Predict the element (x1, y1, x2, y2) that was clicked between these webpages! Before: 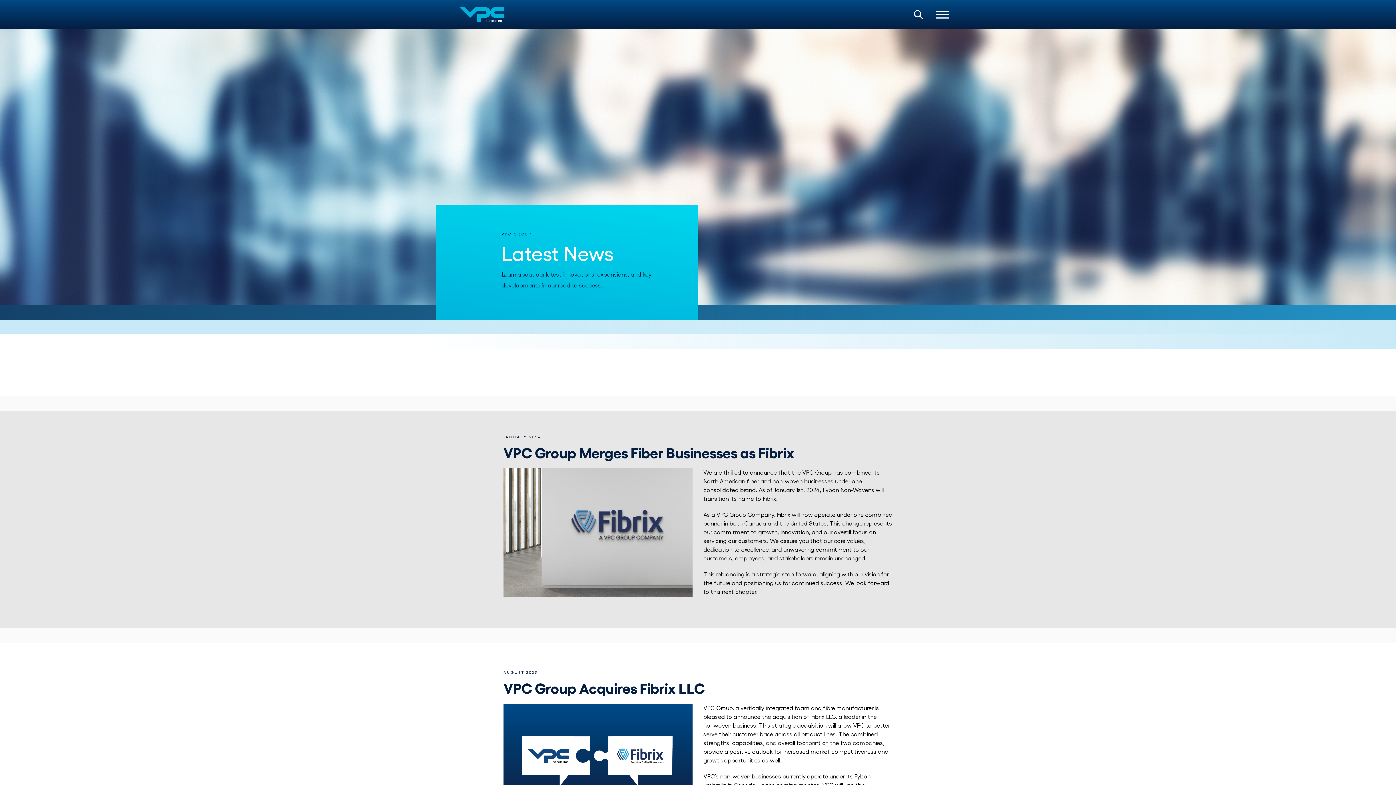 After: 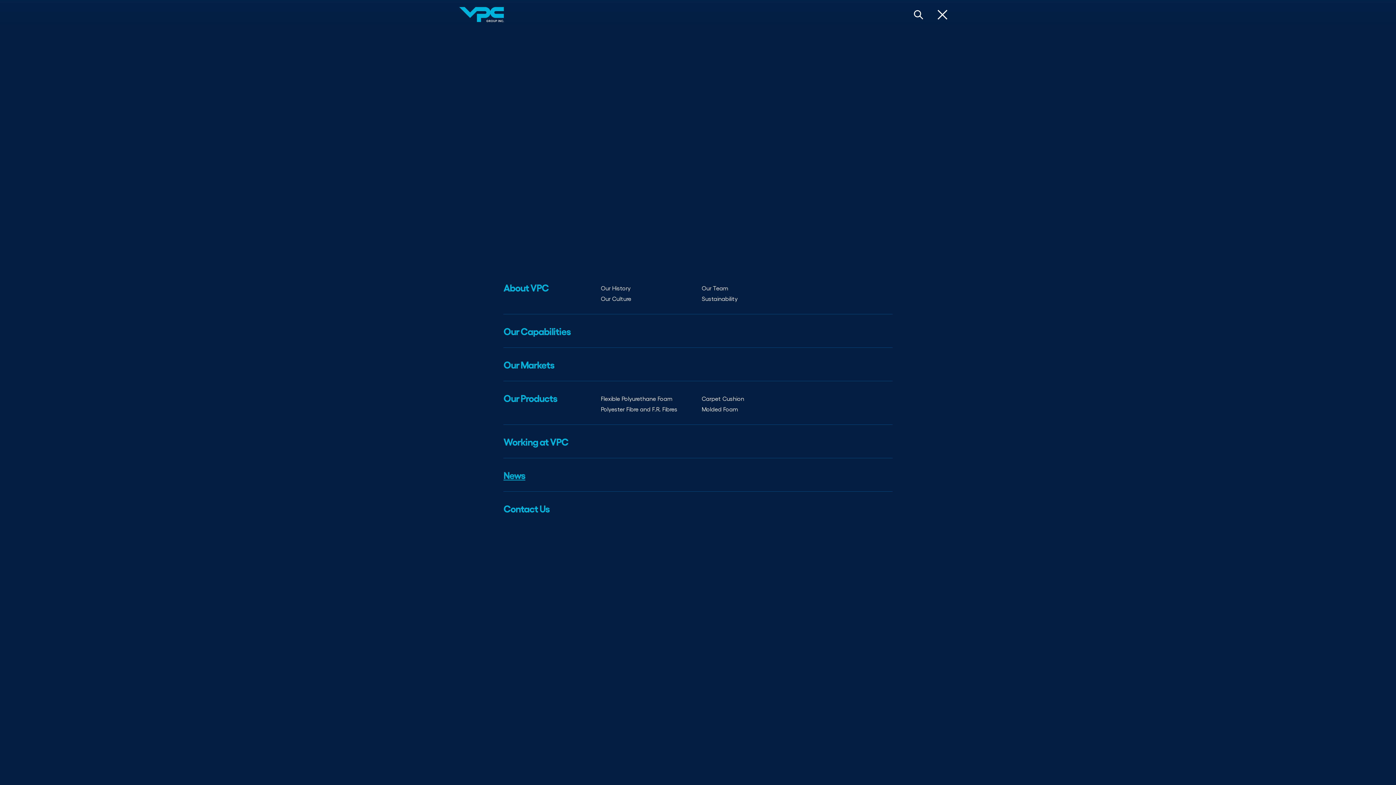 Action: bbox: (930, 3, 954, 25) label: Open Navigation